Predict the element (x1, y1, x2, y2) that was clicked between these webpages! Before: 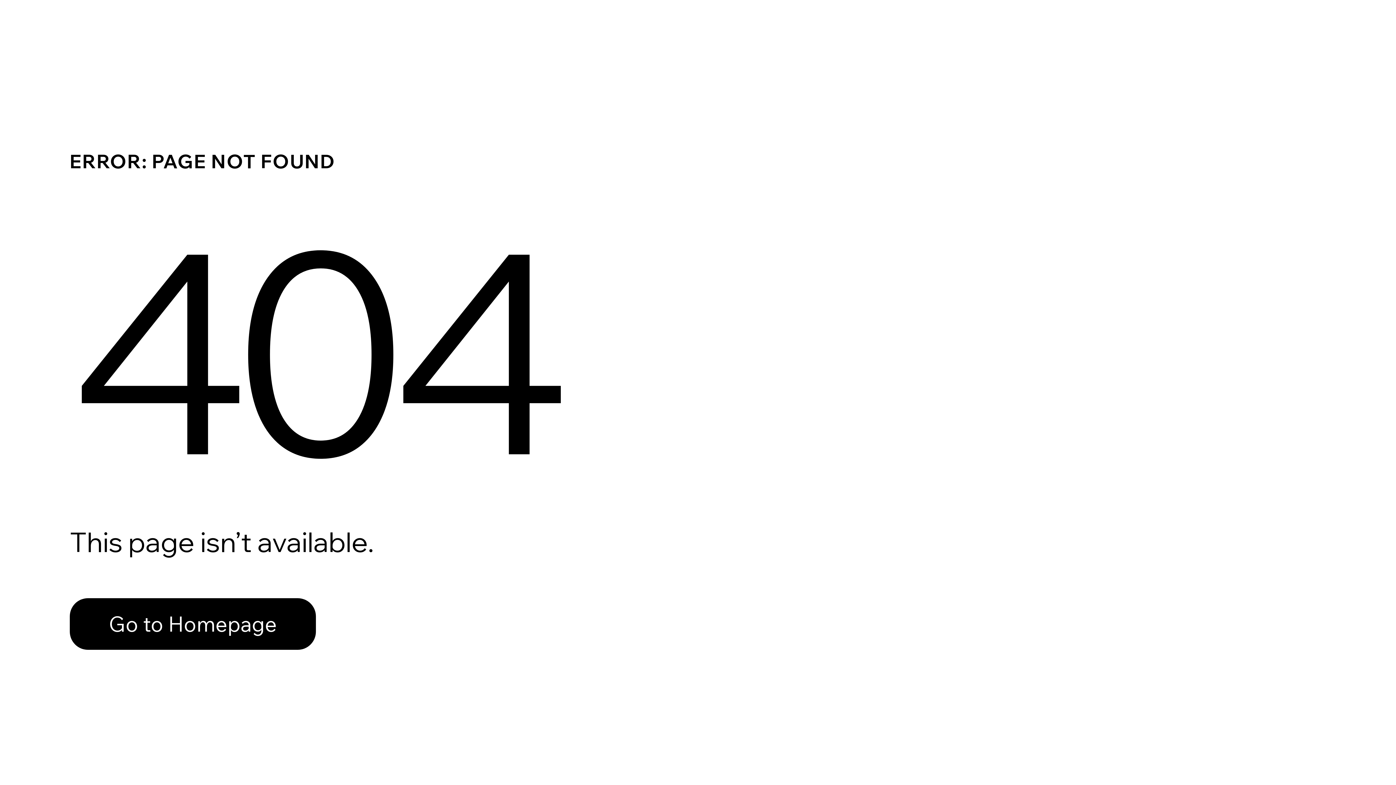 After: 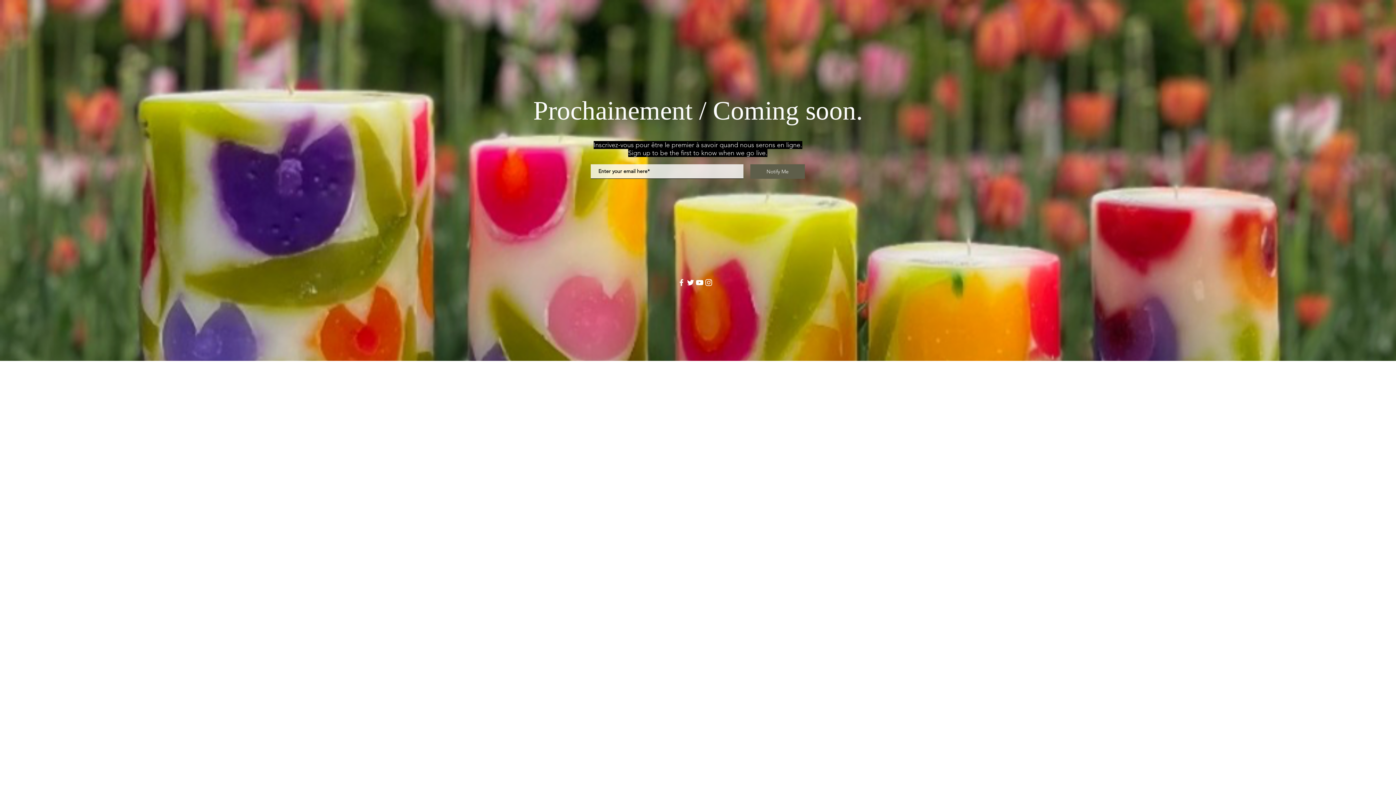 Action: bbox: (69, 598, 316, 650) label: Go to Homepage